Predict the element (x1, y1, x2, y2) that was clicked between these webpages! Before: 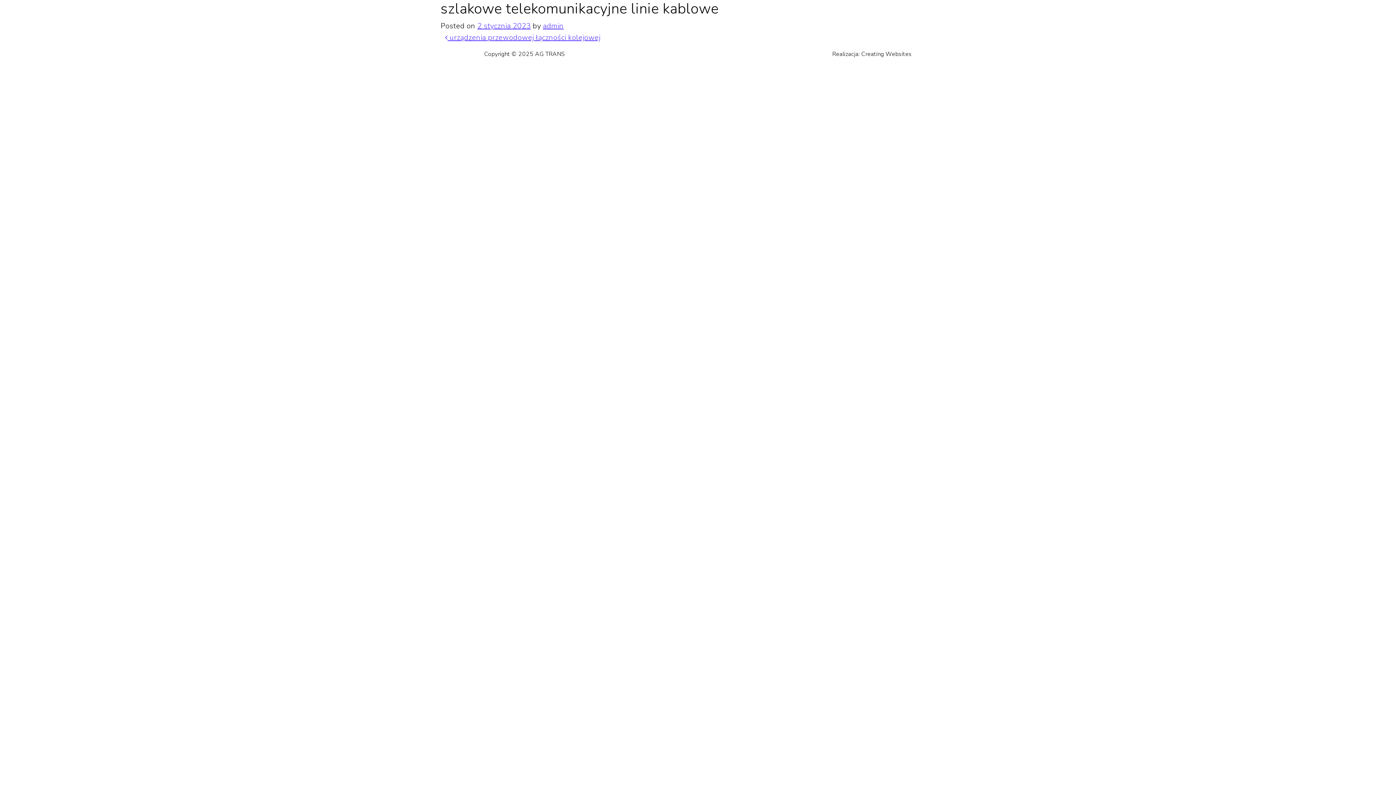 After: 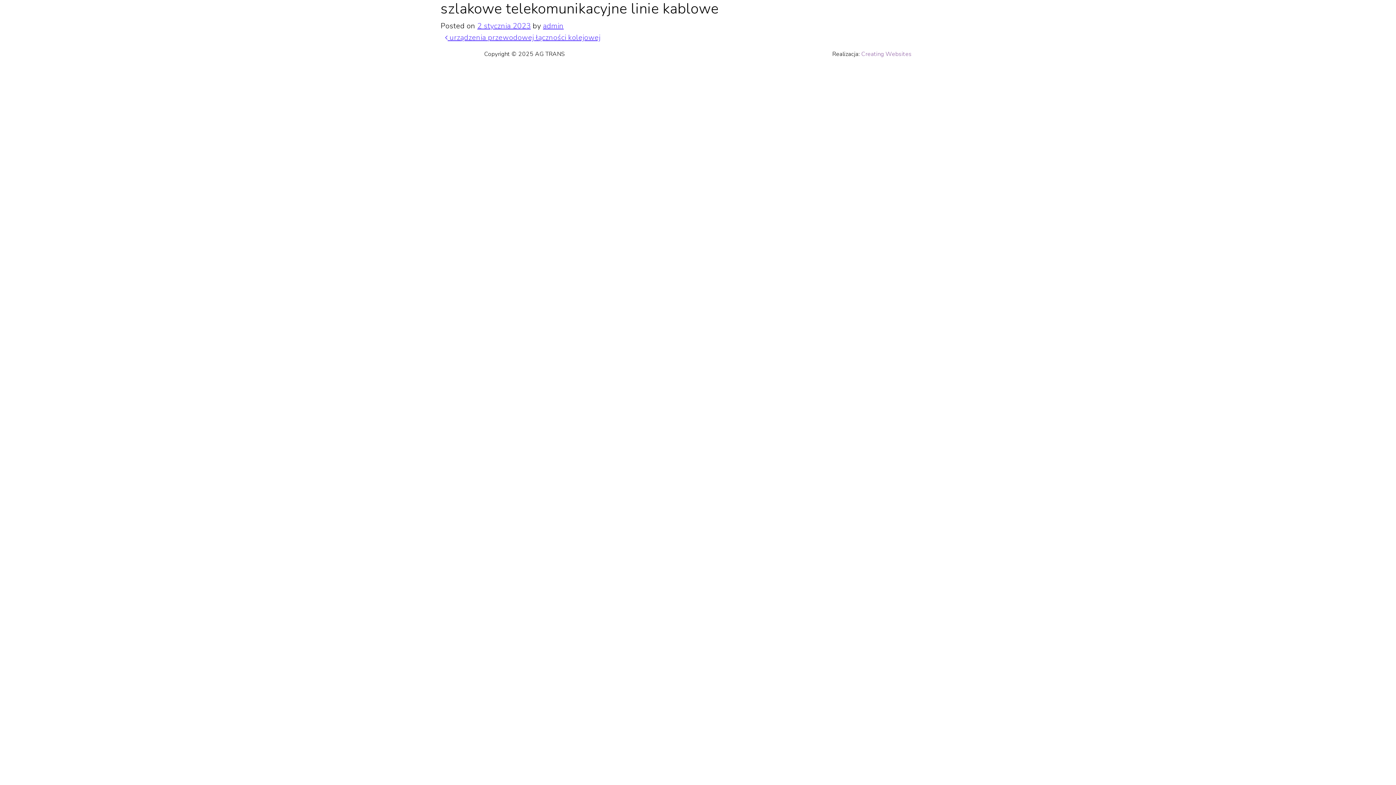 Action: bbox: (861, 50, 912, 58) label: Creating Websites